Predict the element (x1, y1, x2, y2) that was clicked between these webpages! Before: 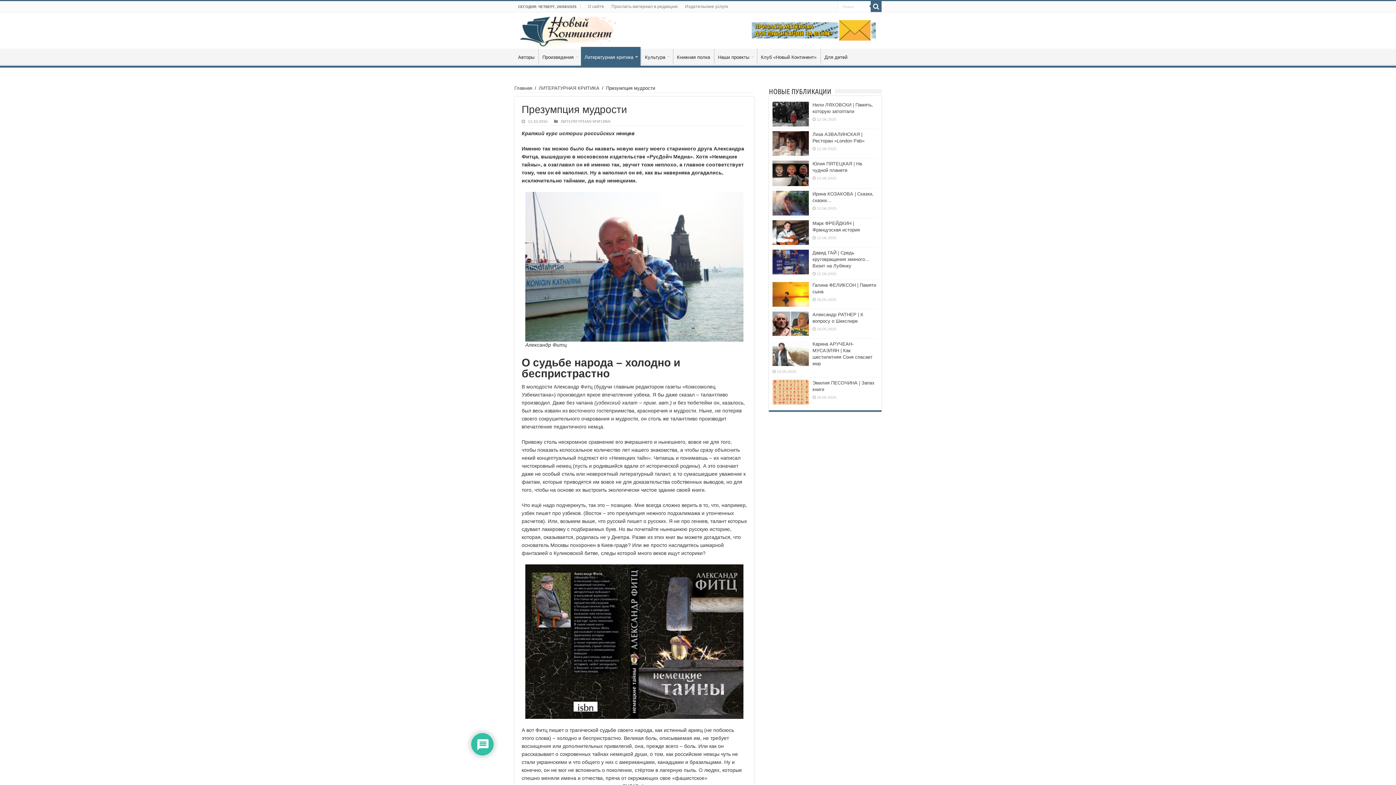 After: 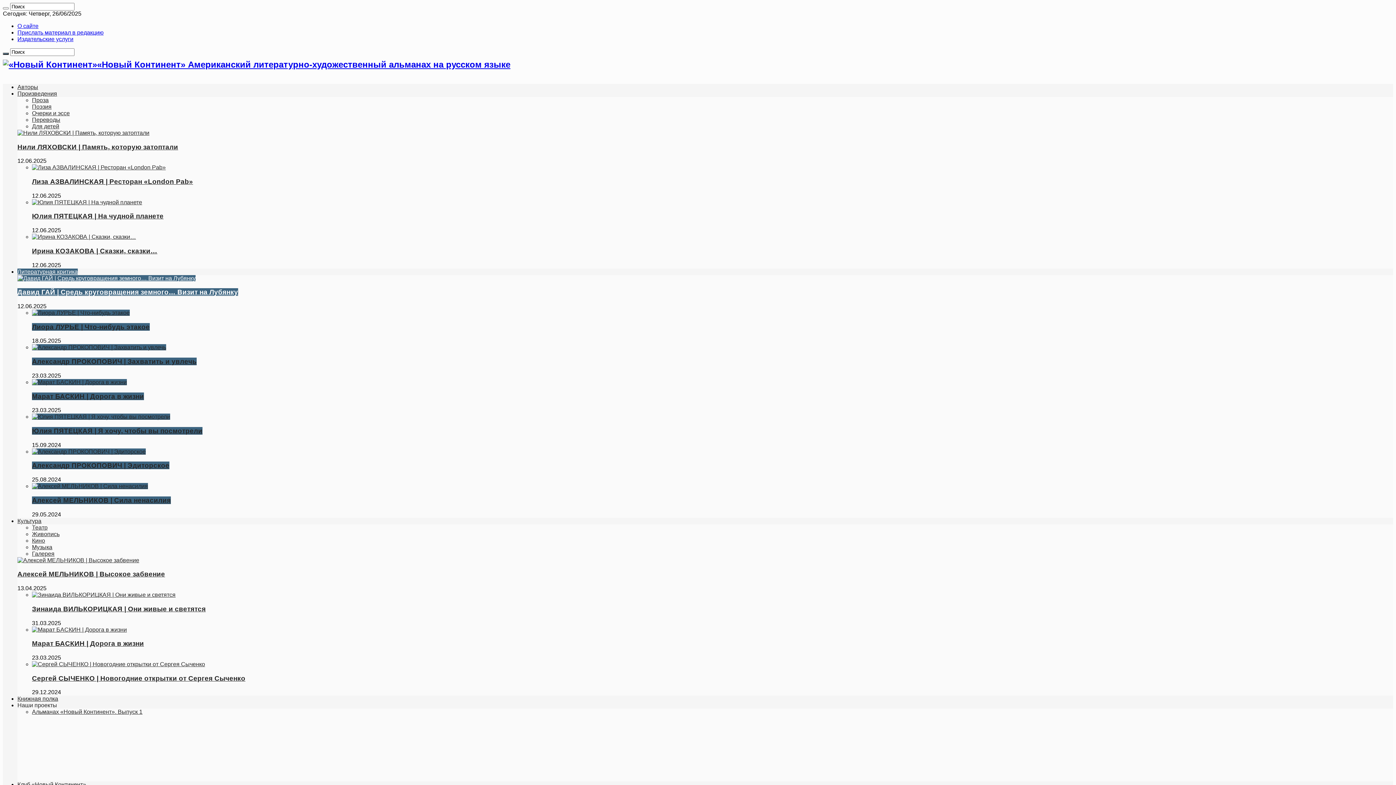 Action: bbox: (581, 46, 640, 65) label: Литературная критика